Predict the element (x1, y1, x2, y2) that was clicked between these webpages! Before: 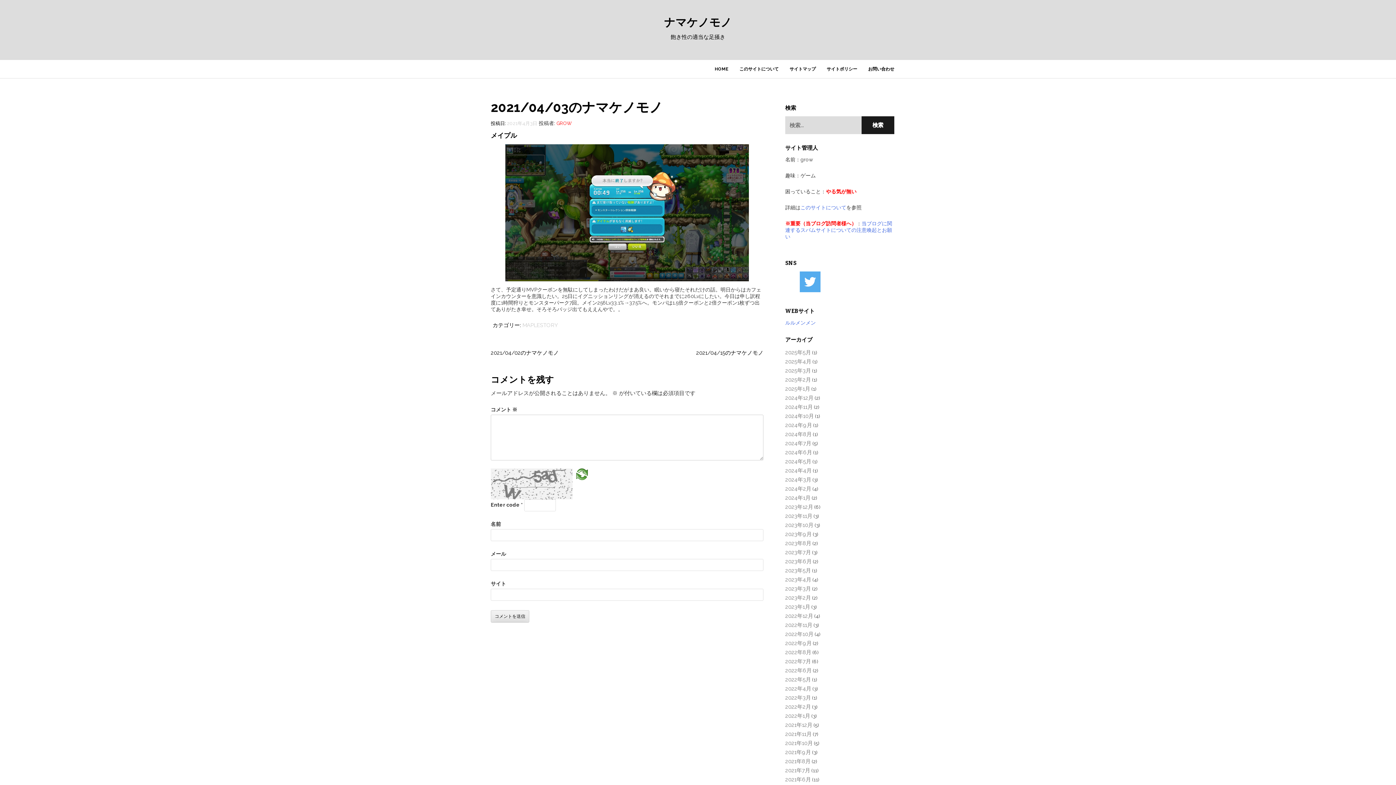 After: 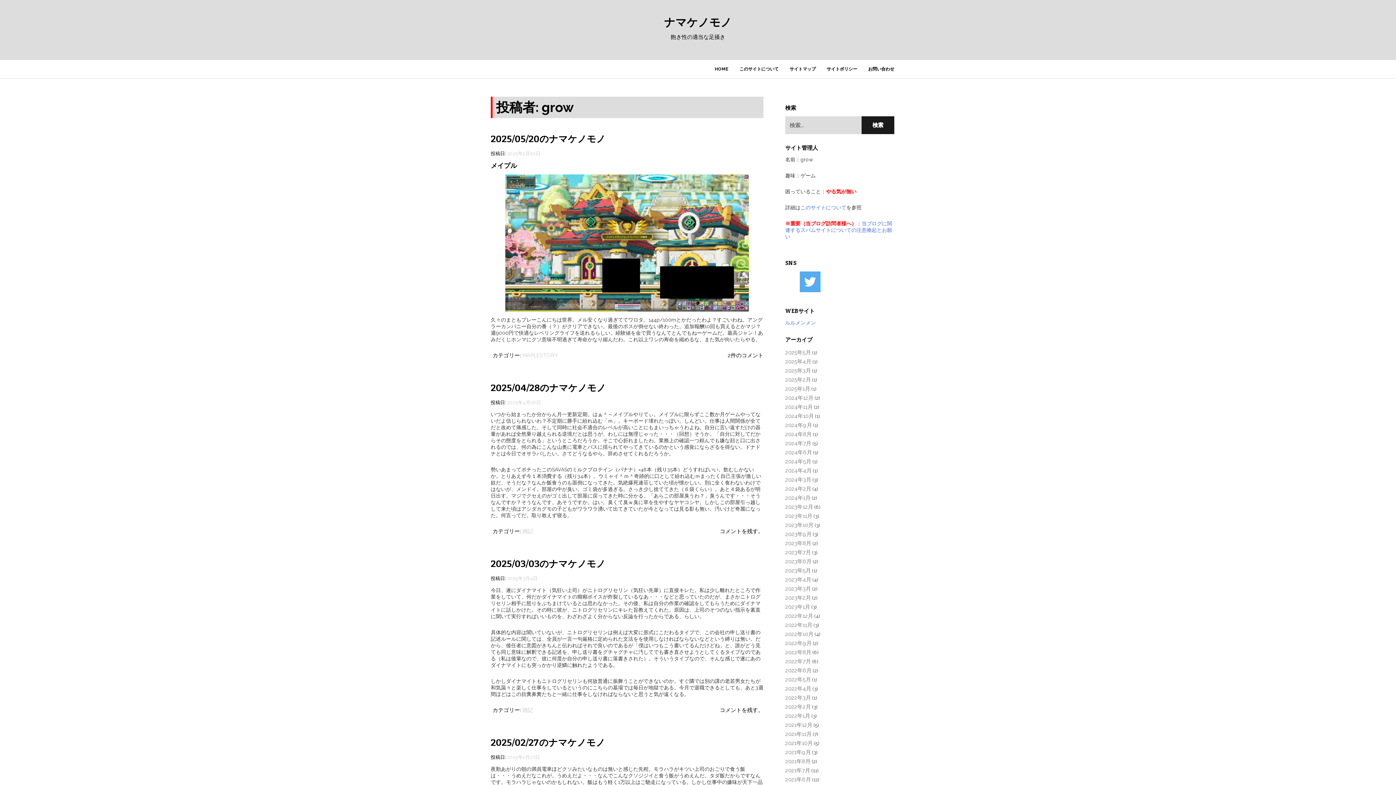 Action: bbox: (556, 120, 572, 126) label: GROW